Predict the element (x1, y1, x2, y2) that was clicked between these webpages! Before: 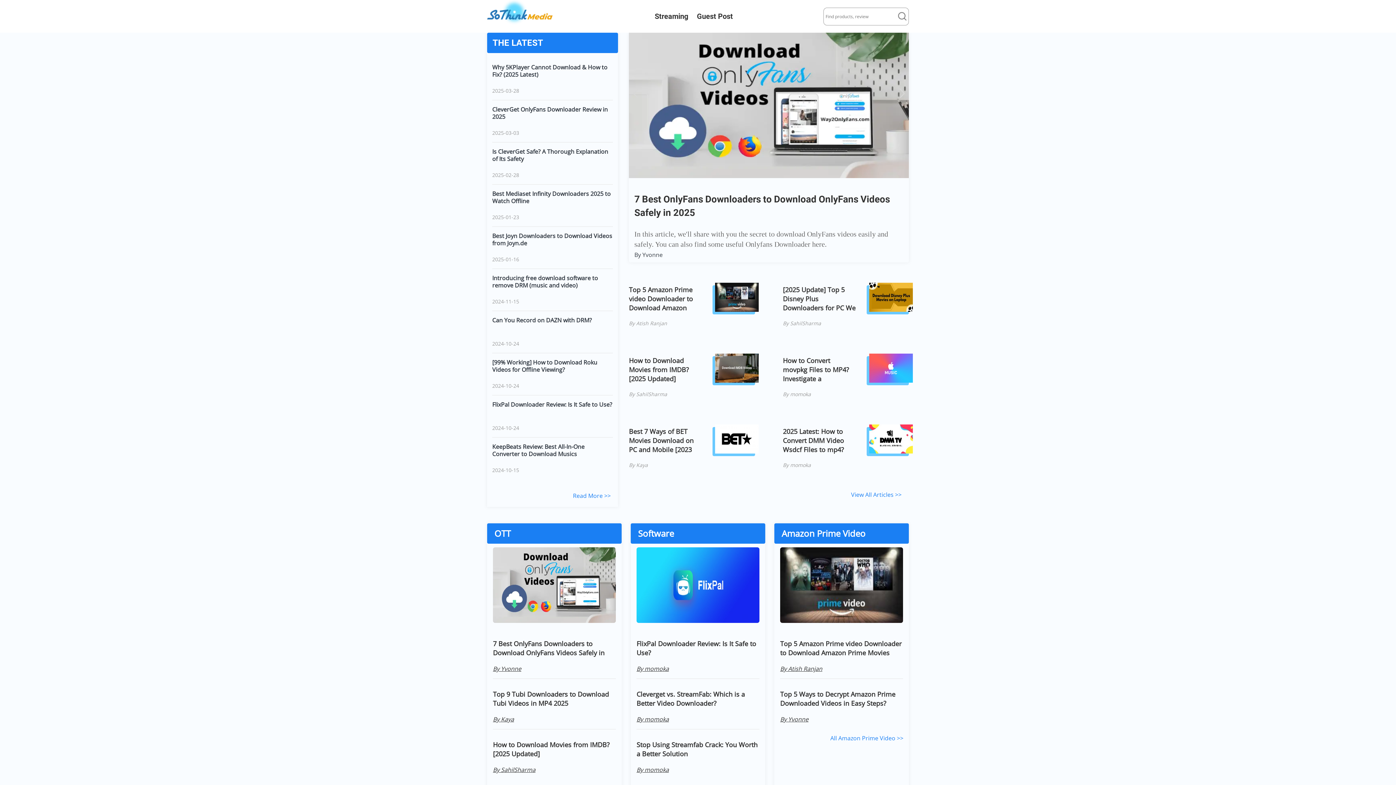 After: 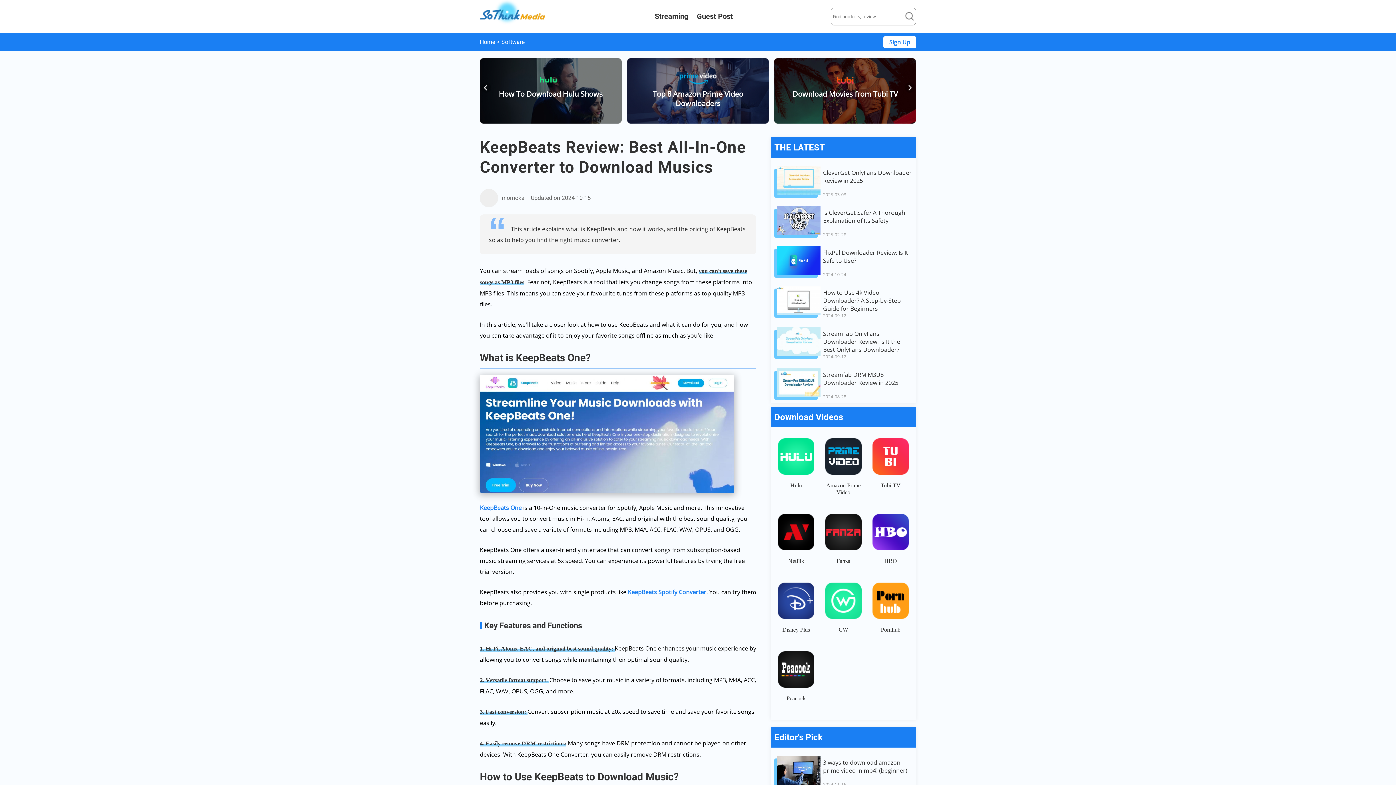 Action: label: KeepBeats Review: Best All-In-One Converter to Download Musics bbox: (492, 443, 613, 457)